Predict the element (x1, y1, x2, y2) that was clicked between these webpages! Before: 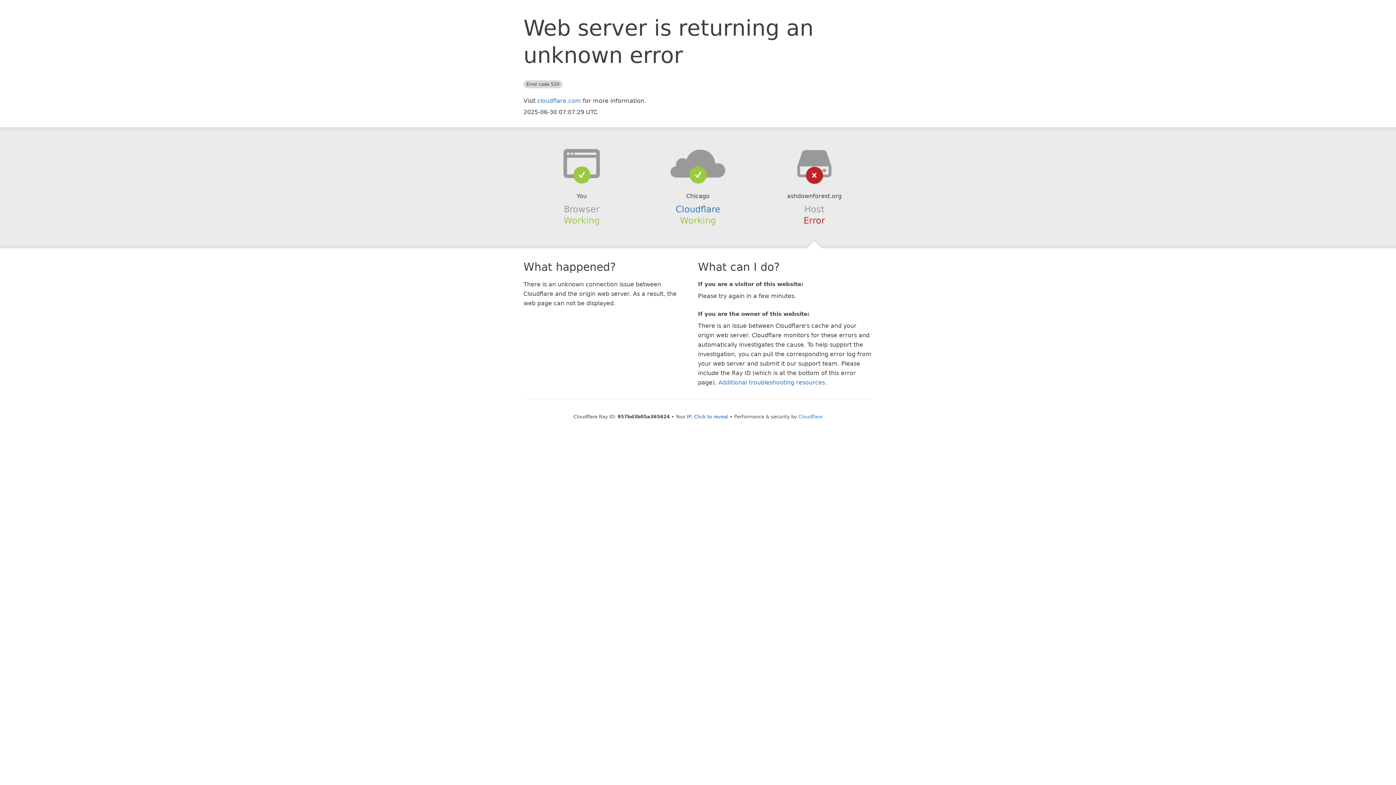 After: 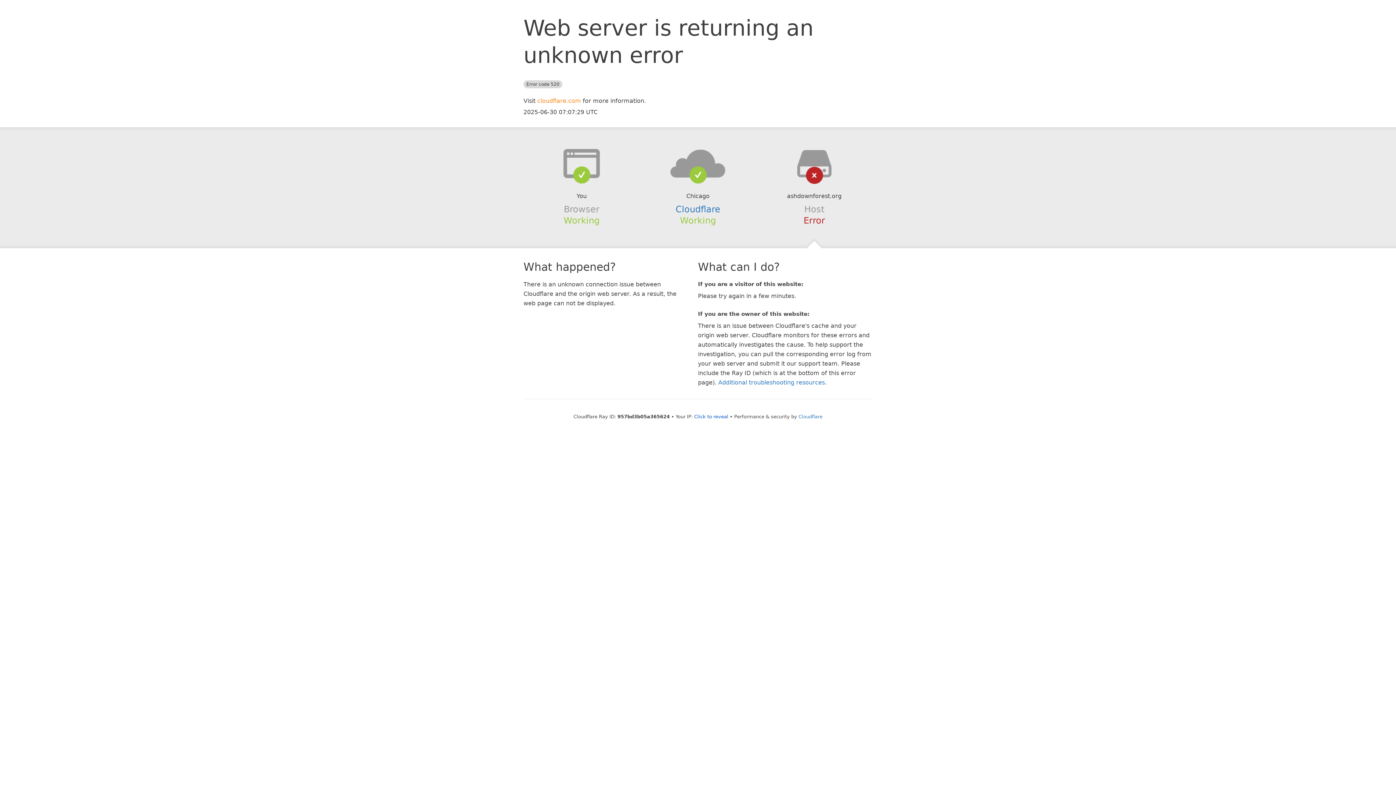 Action: bbox: (537, 97, 581, 104) label: cloudflare.com